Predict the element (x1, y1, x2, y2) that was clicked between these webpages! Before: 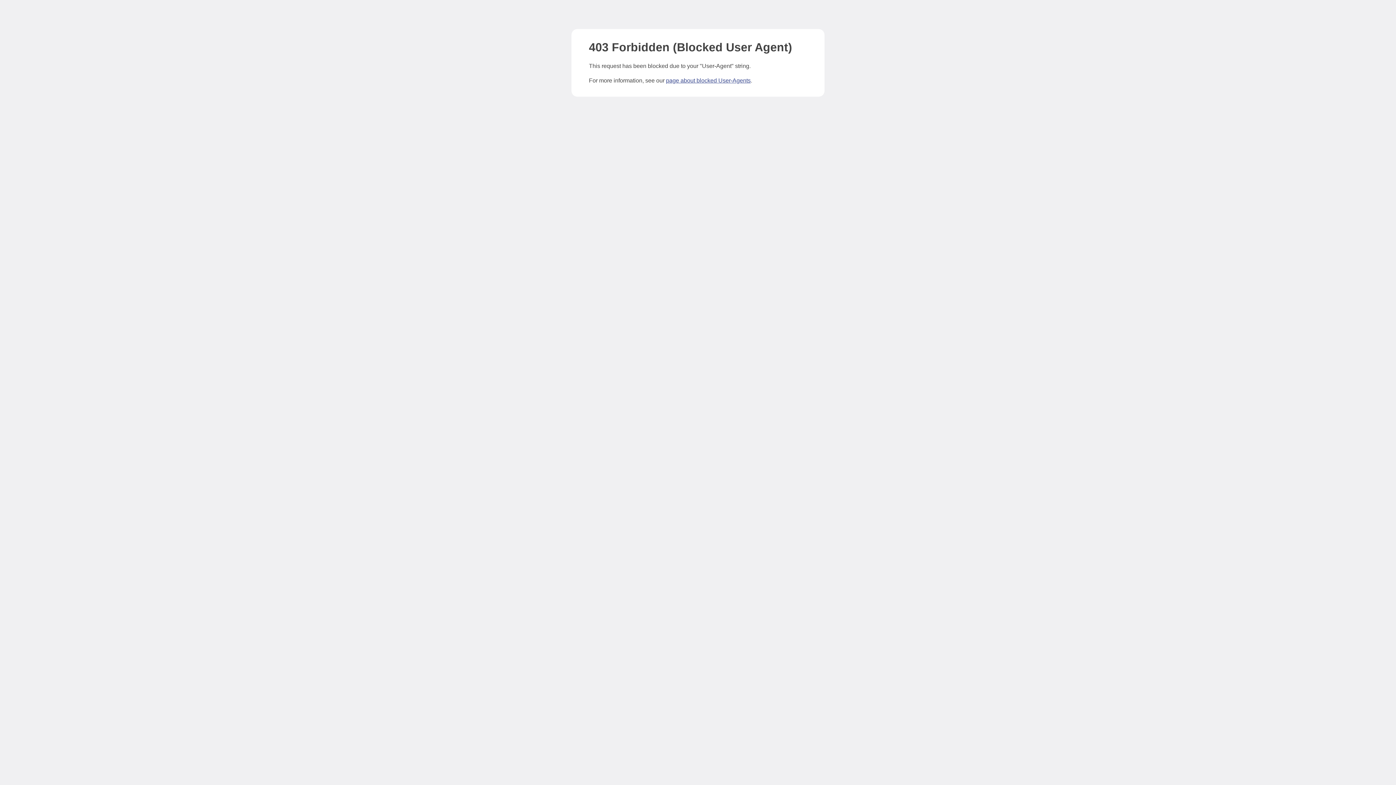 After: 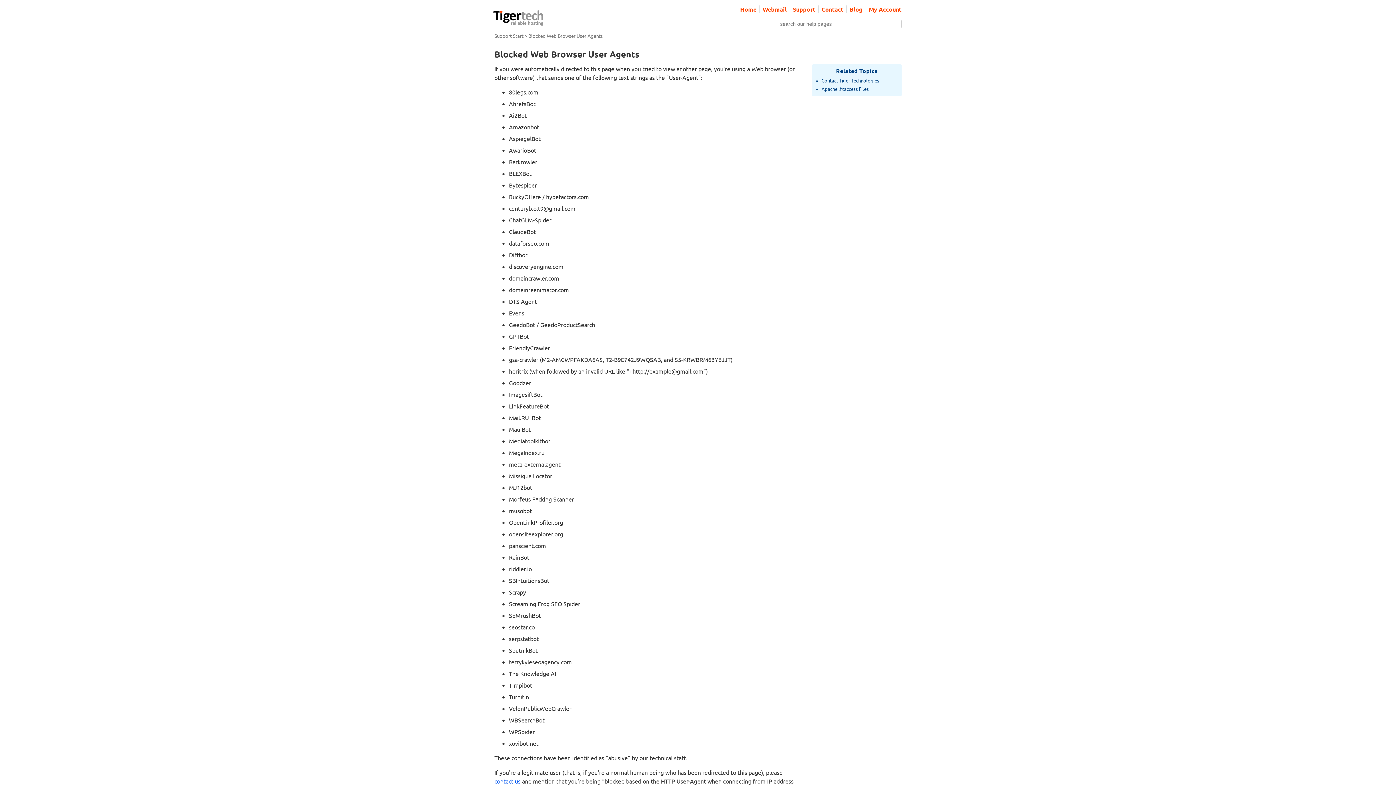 Action: label: page about blocked User-Agents bbox: (666, 77, 750, 83)